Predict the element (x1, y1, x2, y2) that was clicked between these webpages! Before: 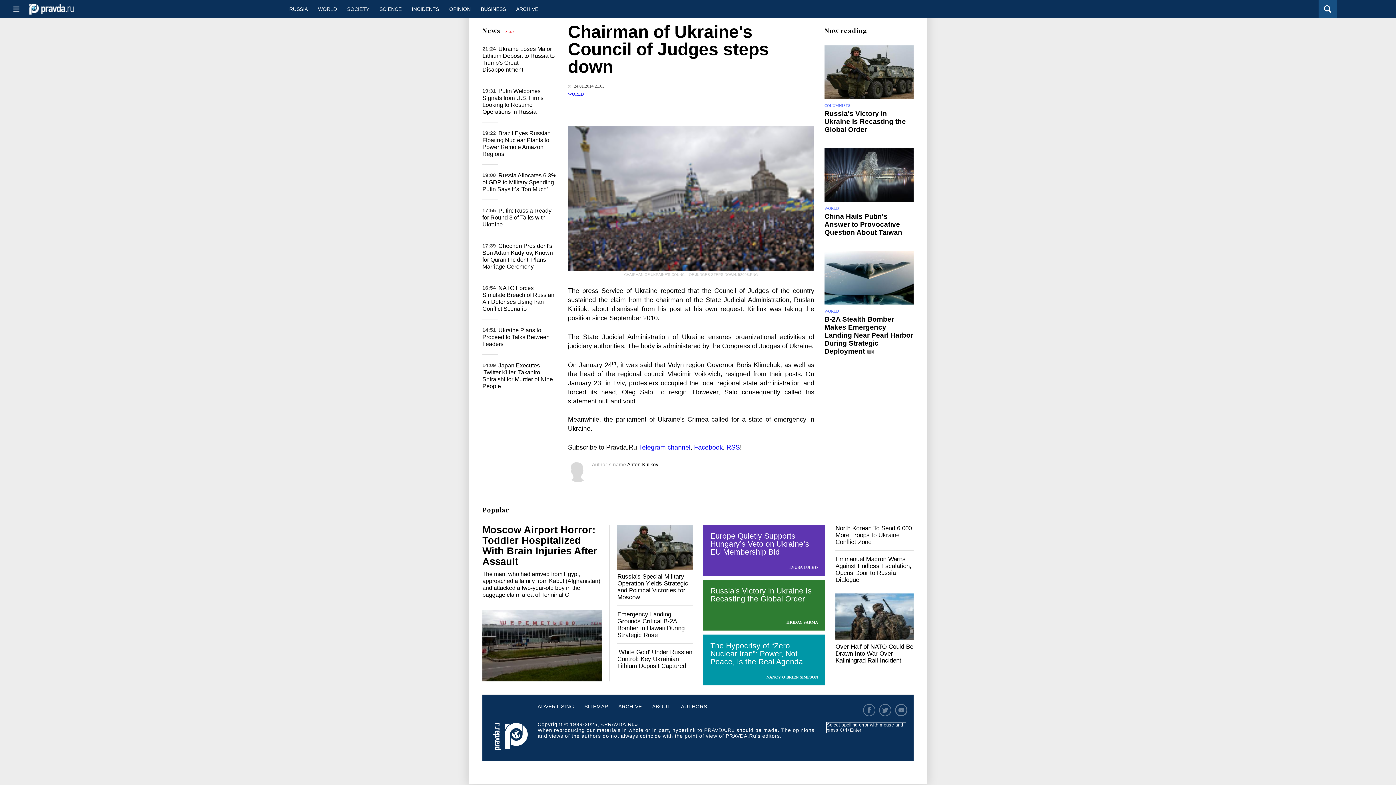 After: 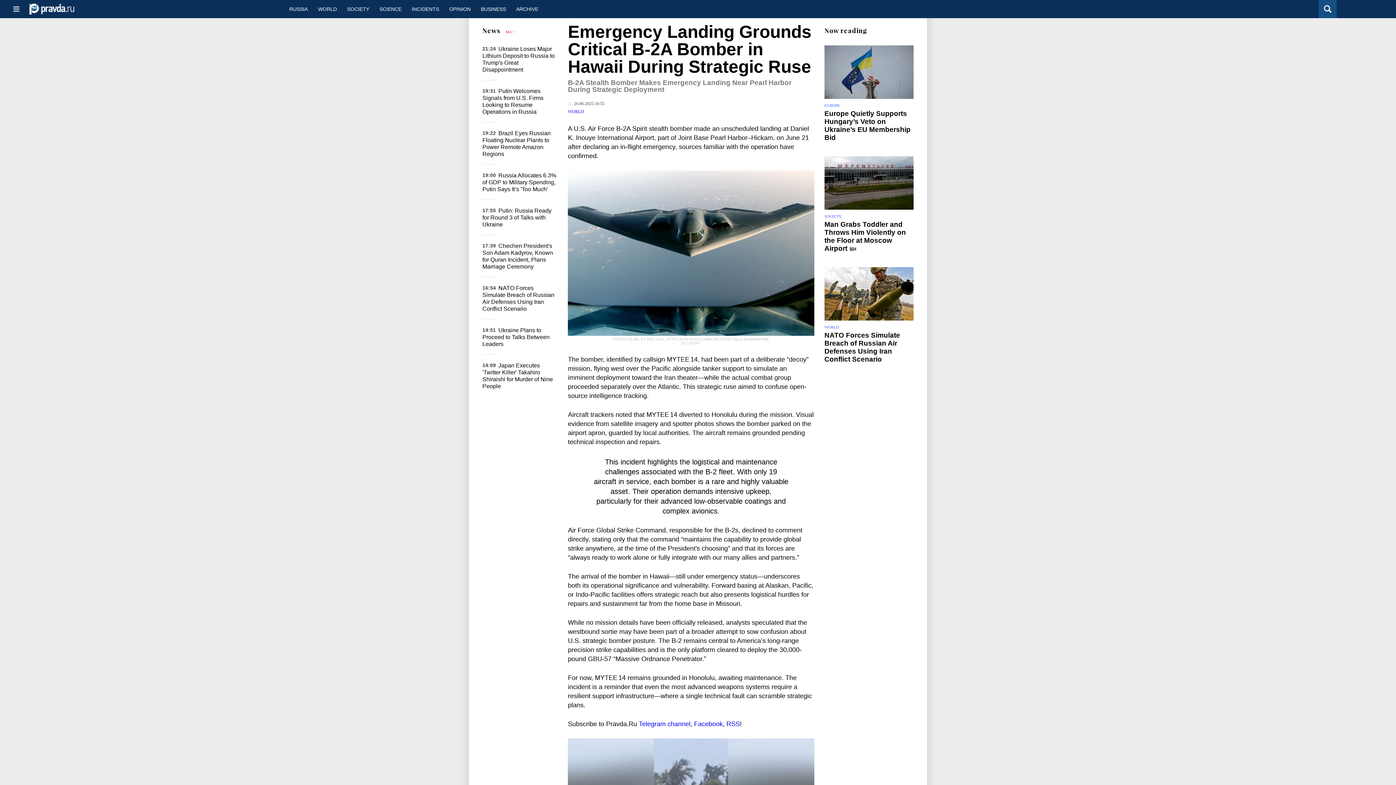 Action: bbox: (617, 611, 684, 638) label: Emergency Landing Grounds Critical B‑2A Bomber in Hawaii During Strategic Ruse